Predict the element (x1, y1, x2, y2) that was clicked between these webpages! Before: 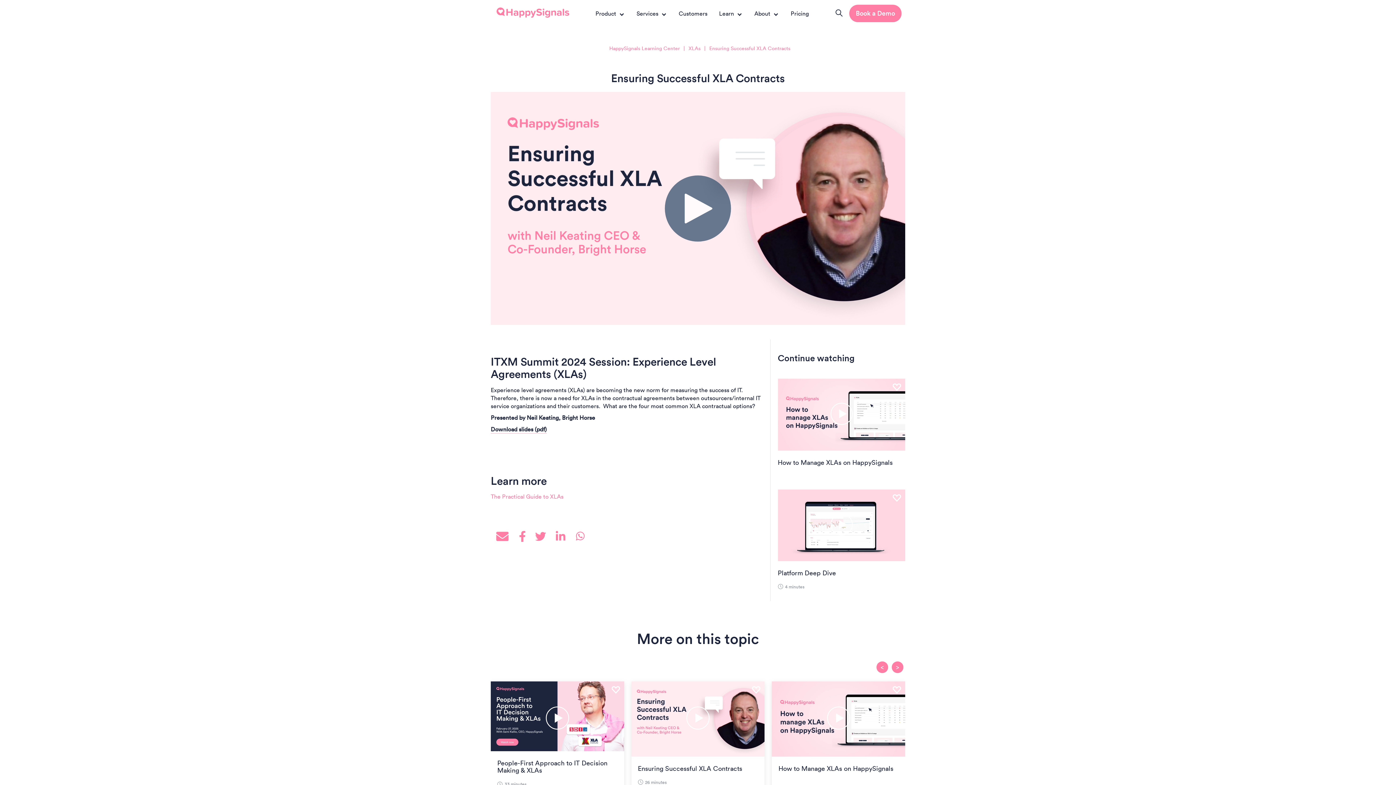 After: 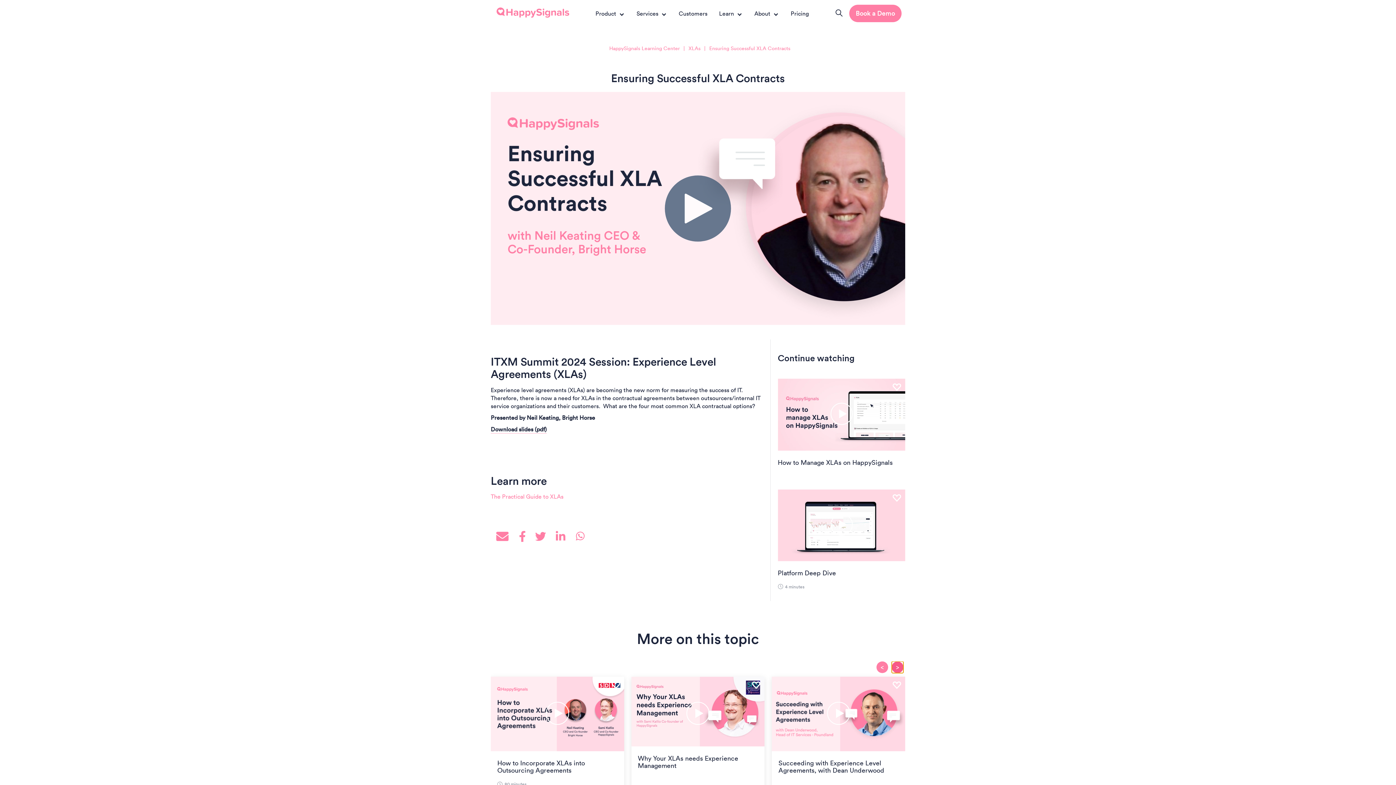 Action: bbox: (892, 661, 903, 673) label: >